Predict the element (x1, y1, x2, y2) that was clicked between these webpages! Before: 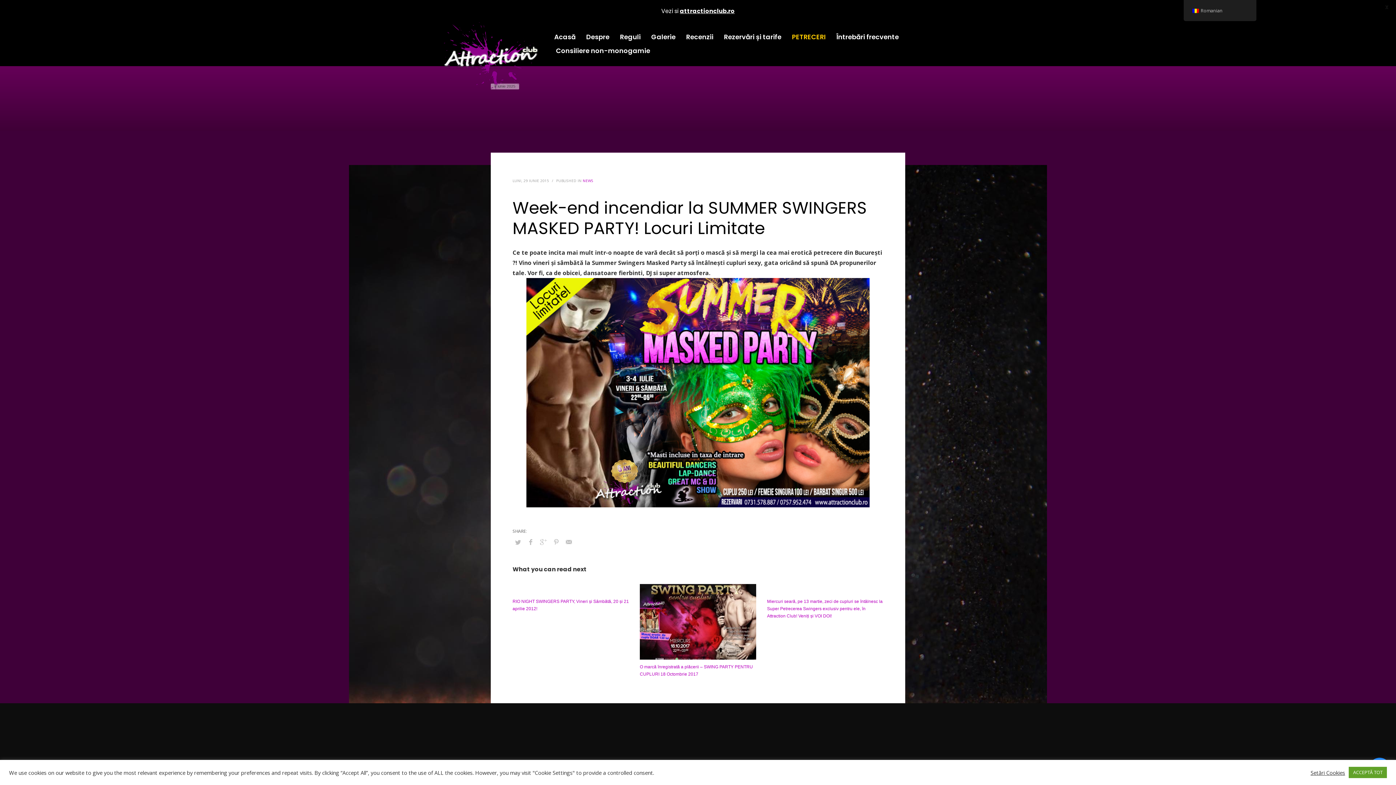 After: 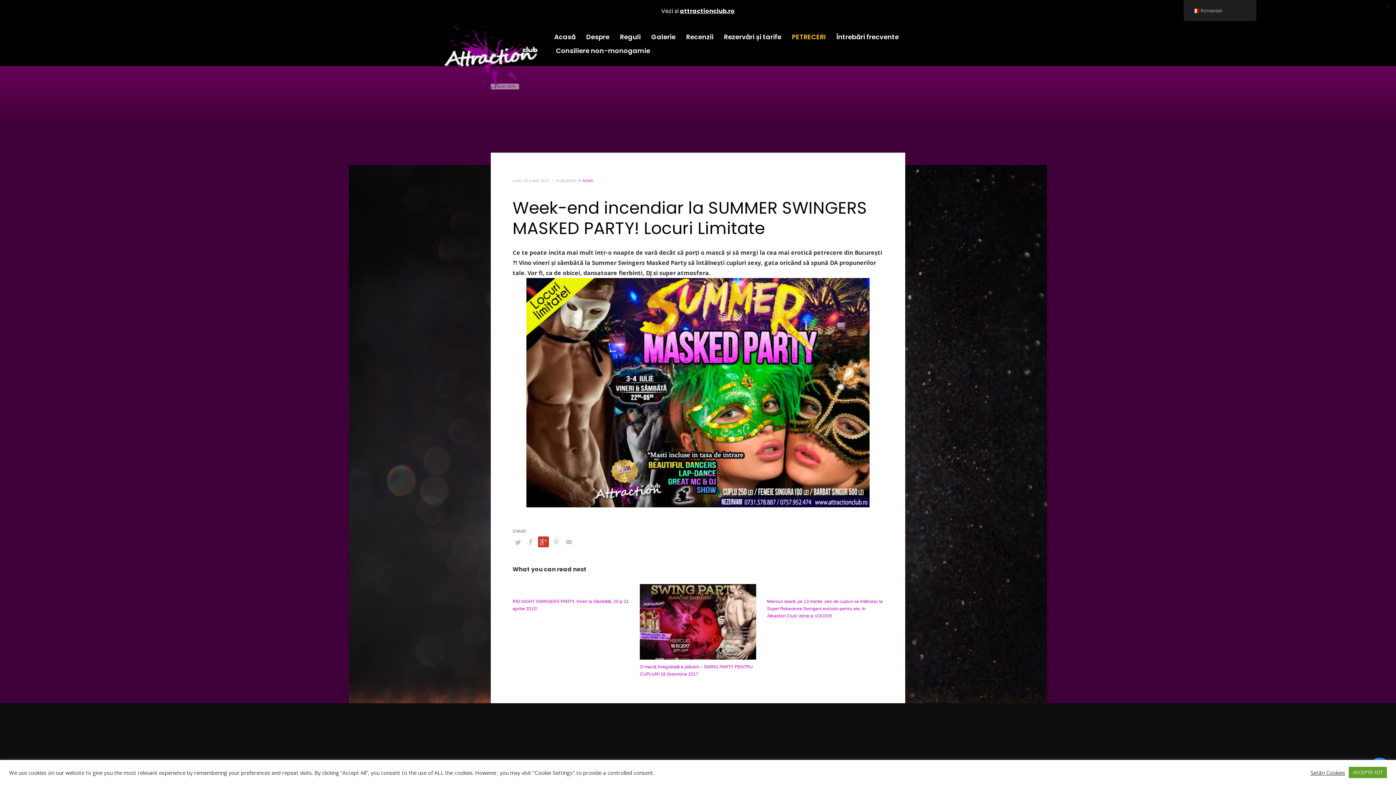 Action: bbox: (538, 536, 549, 547)